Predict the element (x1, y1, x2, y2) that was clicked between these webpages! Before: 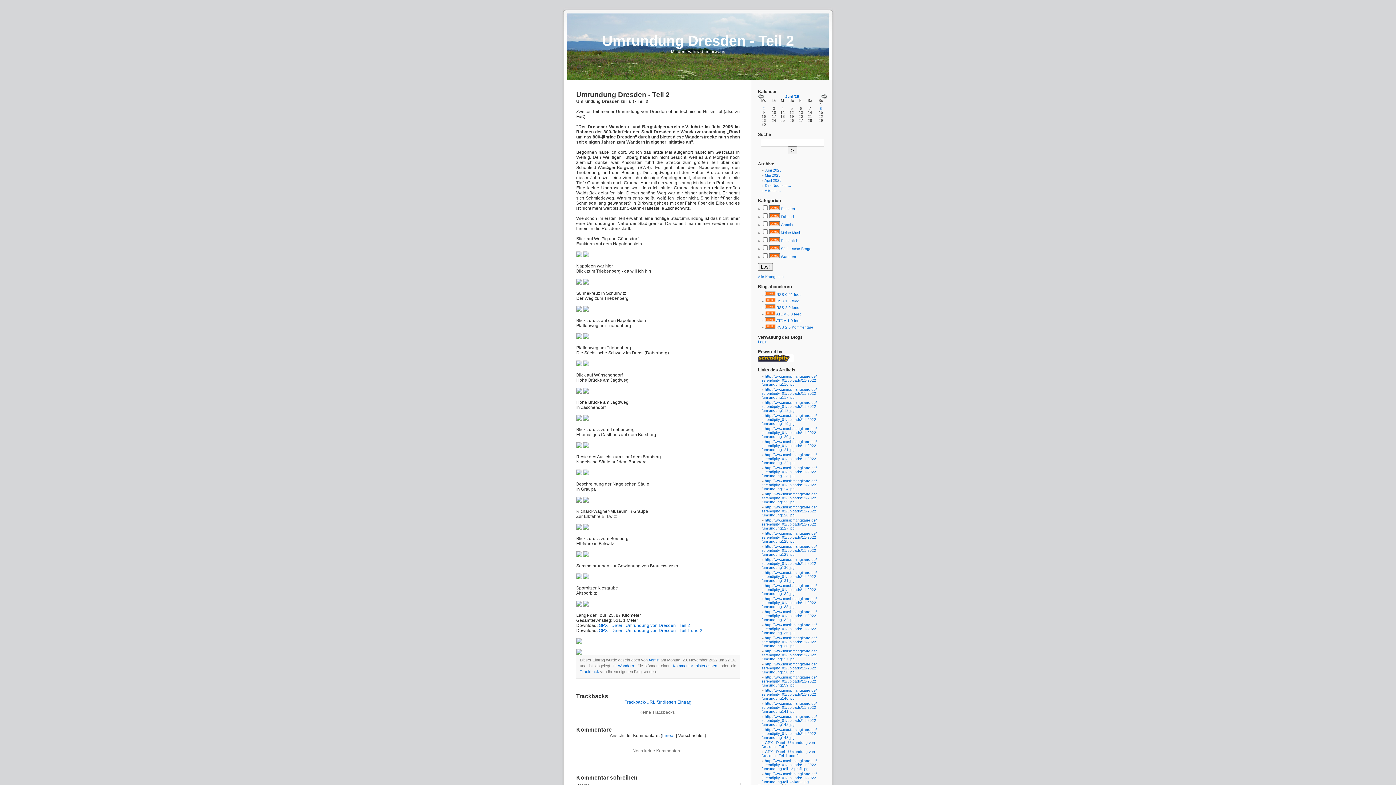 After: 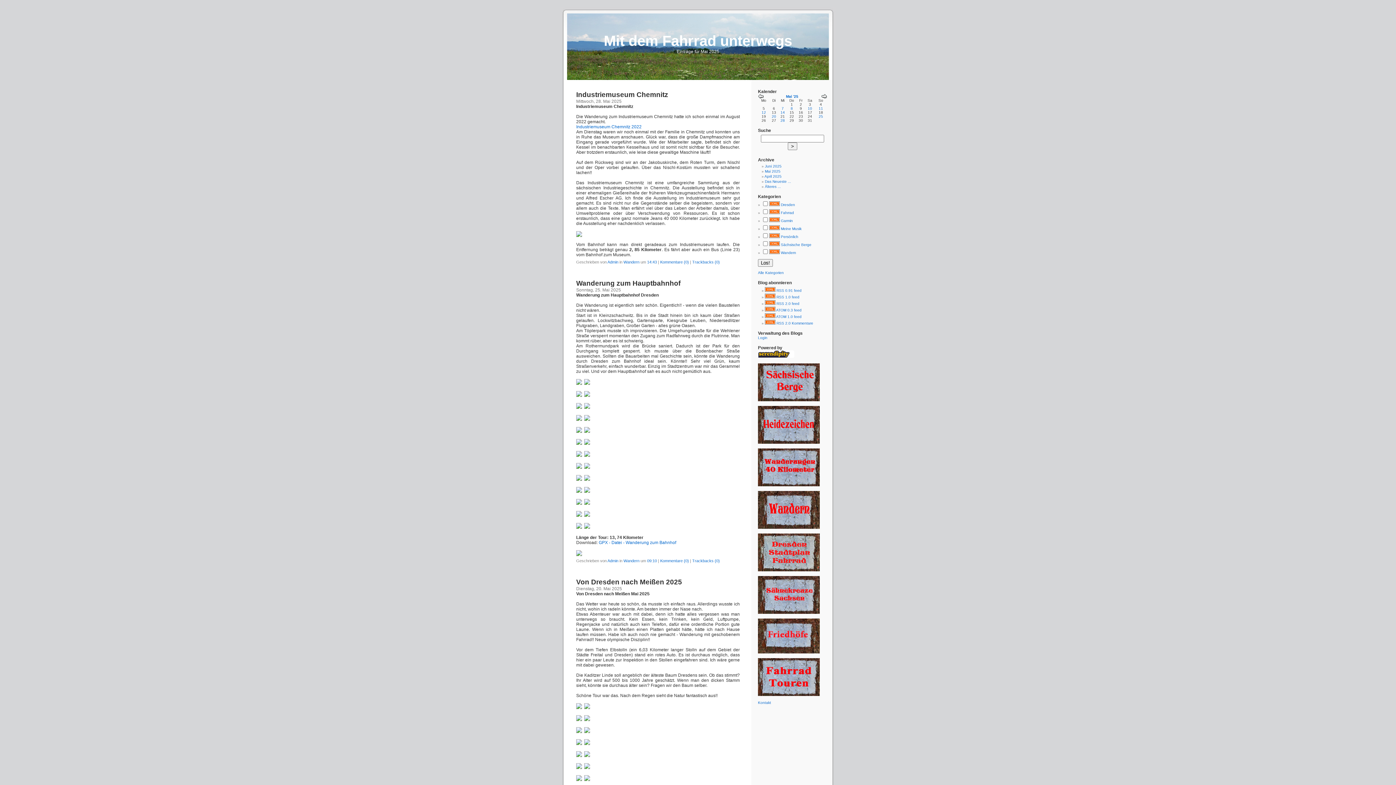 Action: bbox: (758, 95, 764, 99)